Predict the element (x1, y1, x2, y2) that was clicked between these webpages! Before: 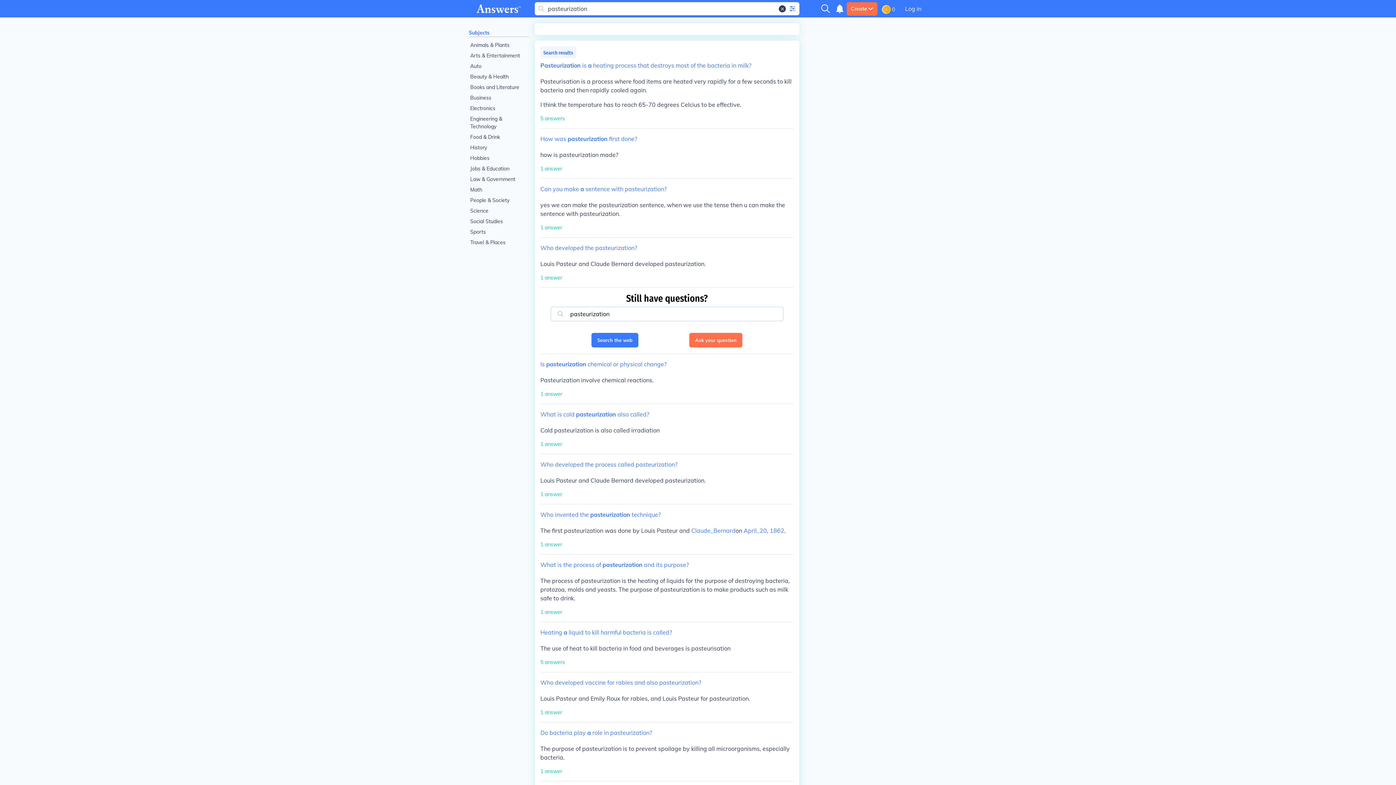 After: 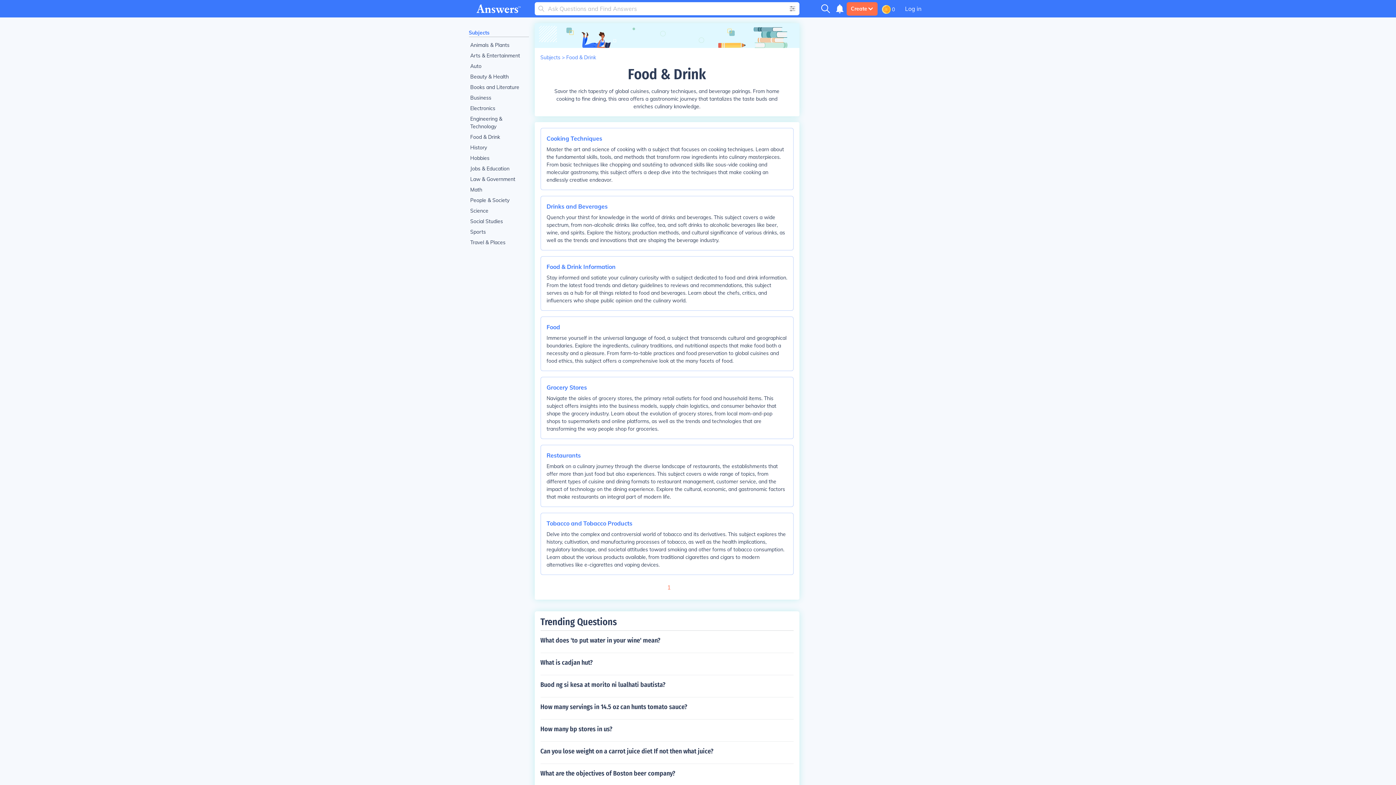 Action: label: Food & Drink bbox: (468, 132, 528, 142)